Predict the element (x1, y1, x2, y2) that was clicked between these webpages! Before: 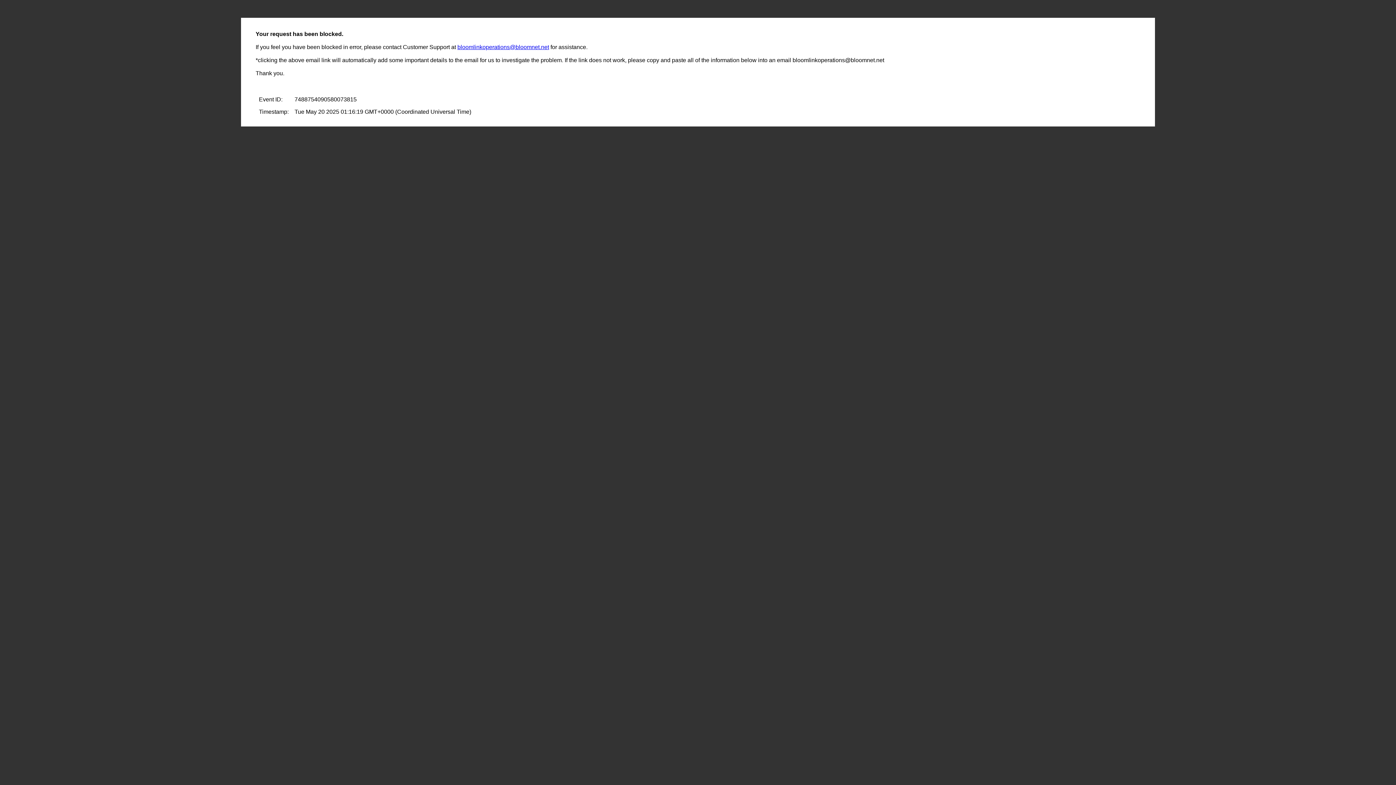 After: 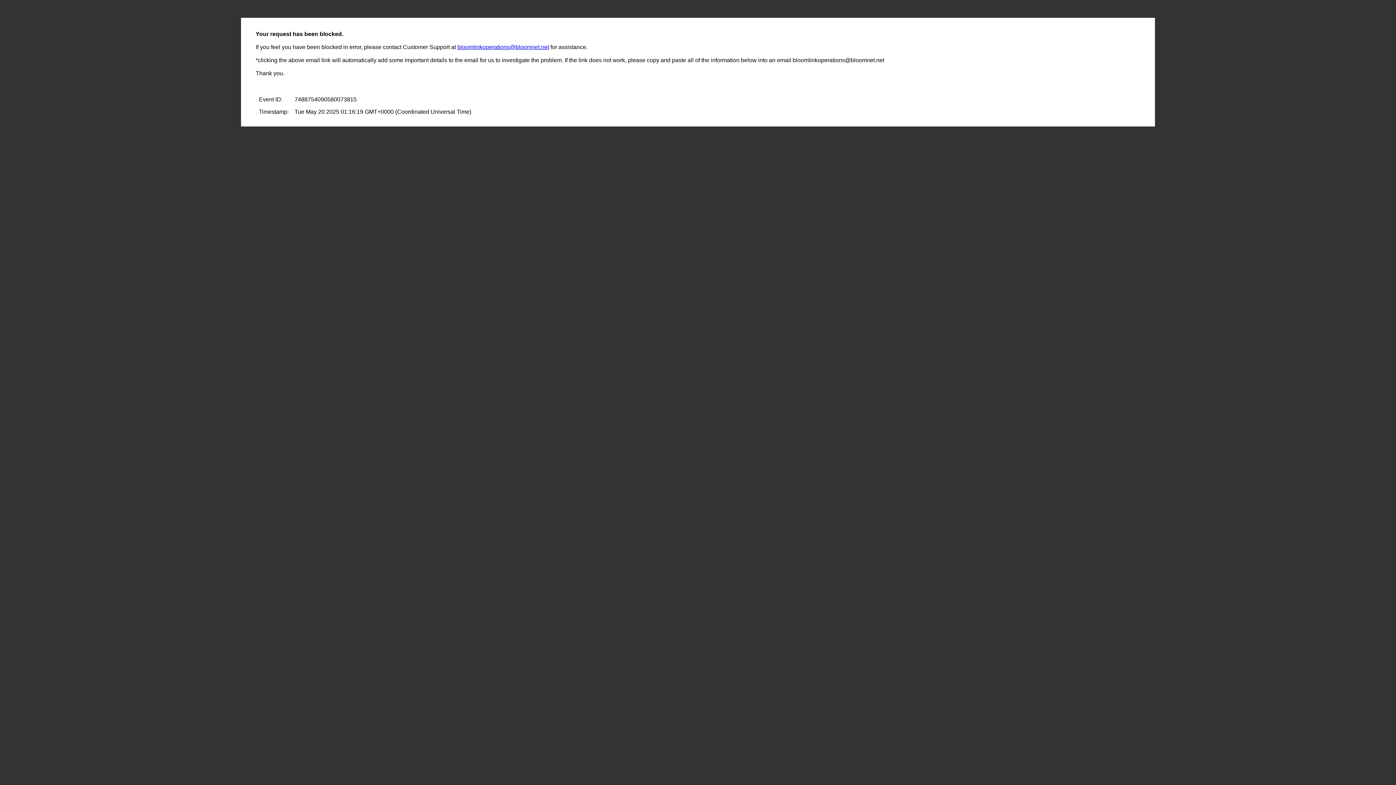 Action: label: bloomlinkoperations@bloomnet.net bbox: (457, 44, 549, 50)